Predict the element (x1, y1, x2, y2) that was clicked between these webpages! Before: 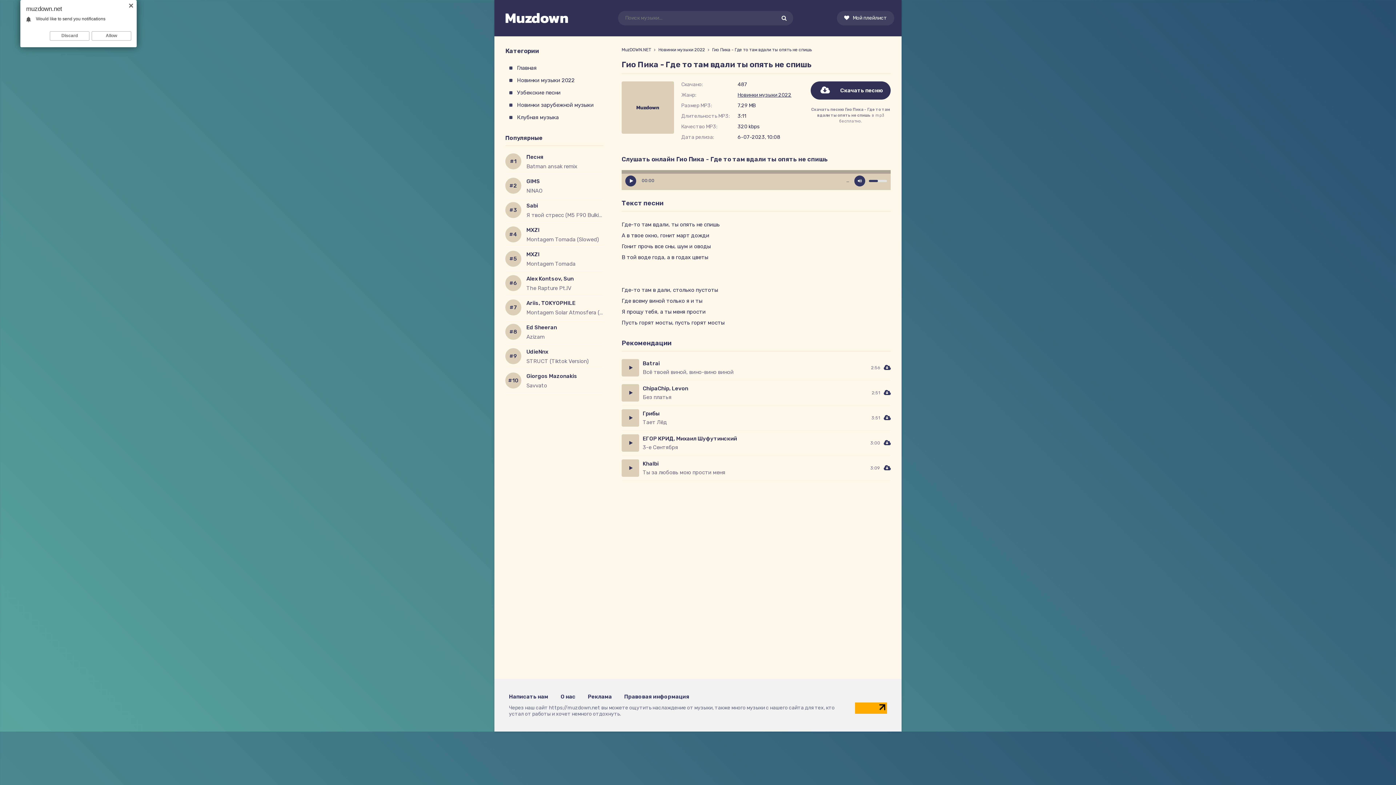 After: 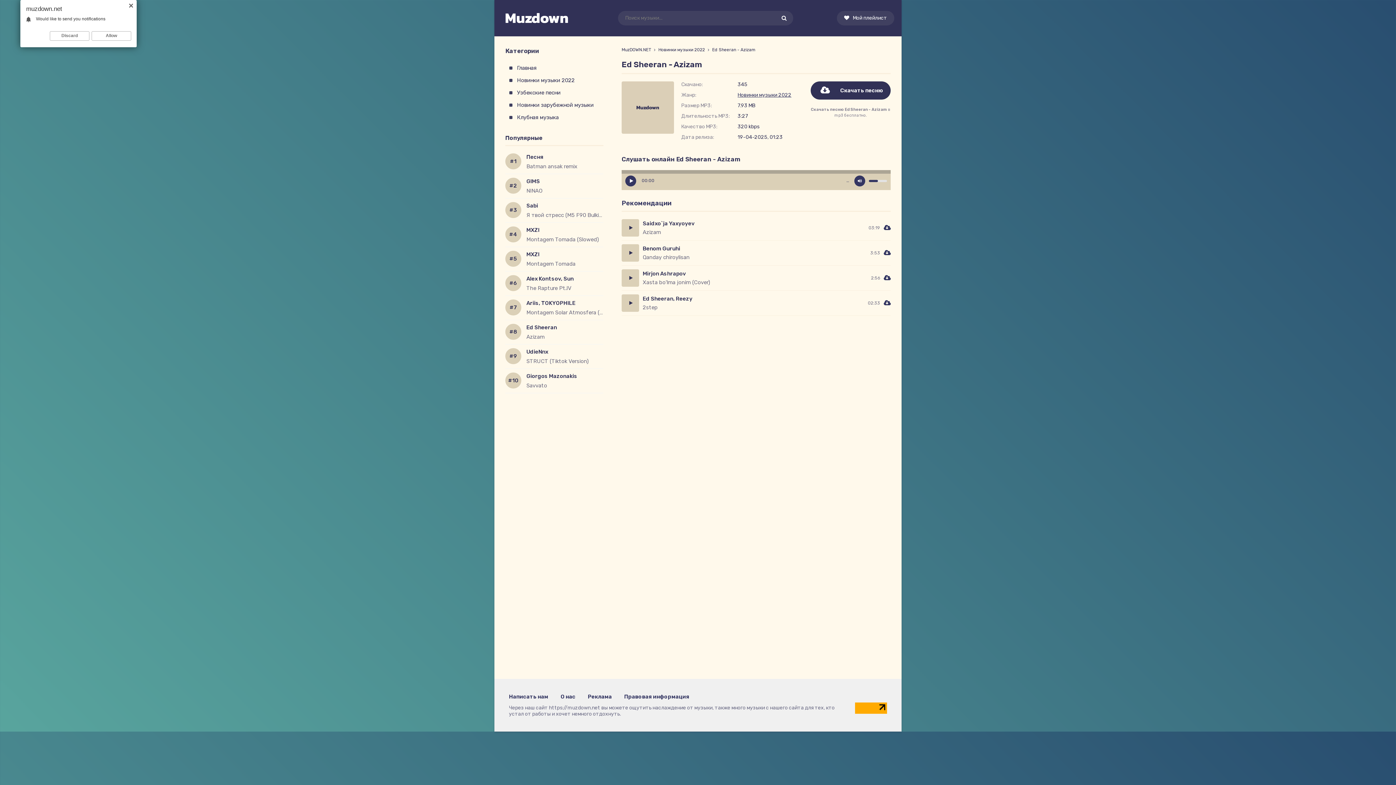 Action: label: Ed Sheeran
Azizam bbox: (526, 324, 603, 340)